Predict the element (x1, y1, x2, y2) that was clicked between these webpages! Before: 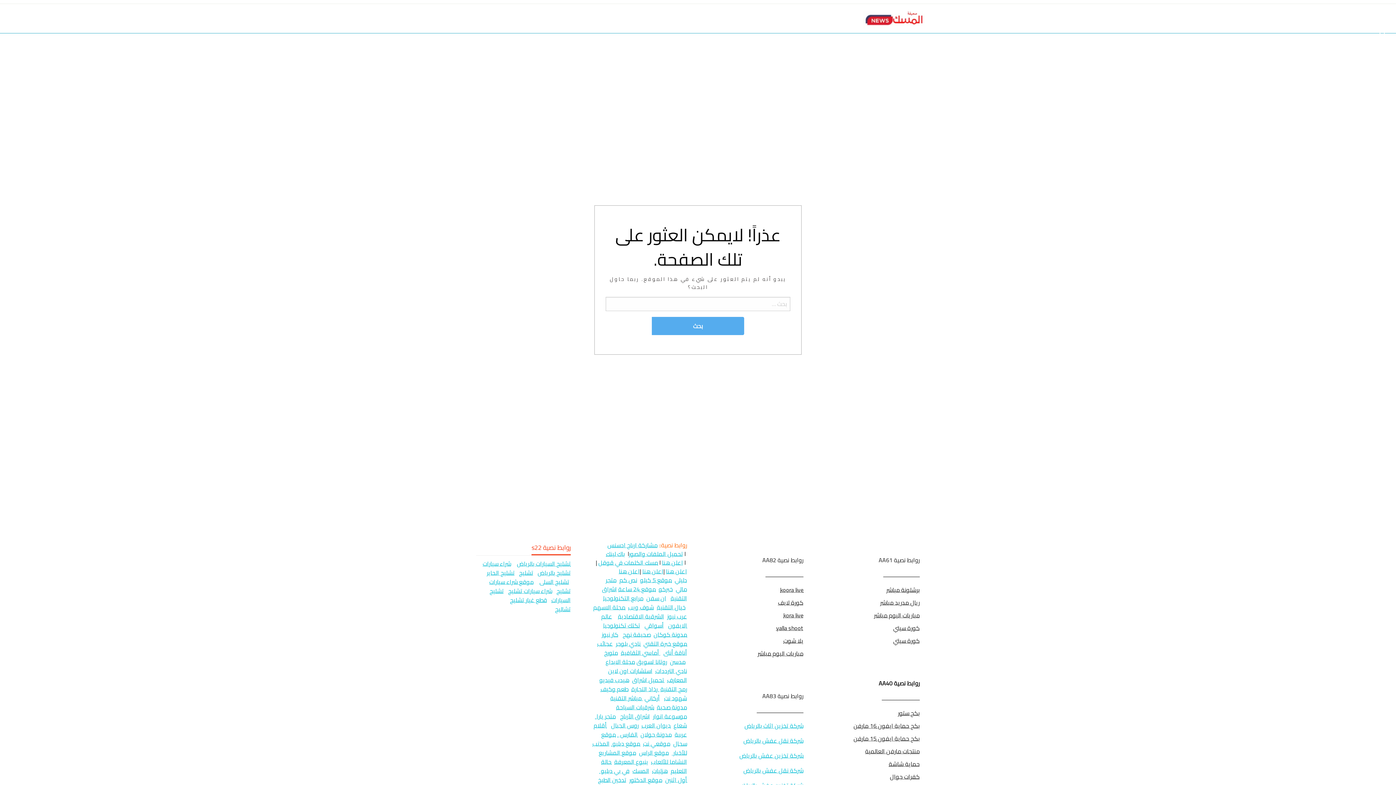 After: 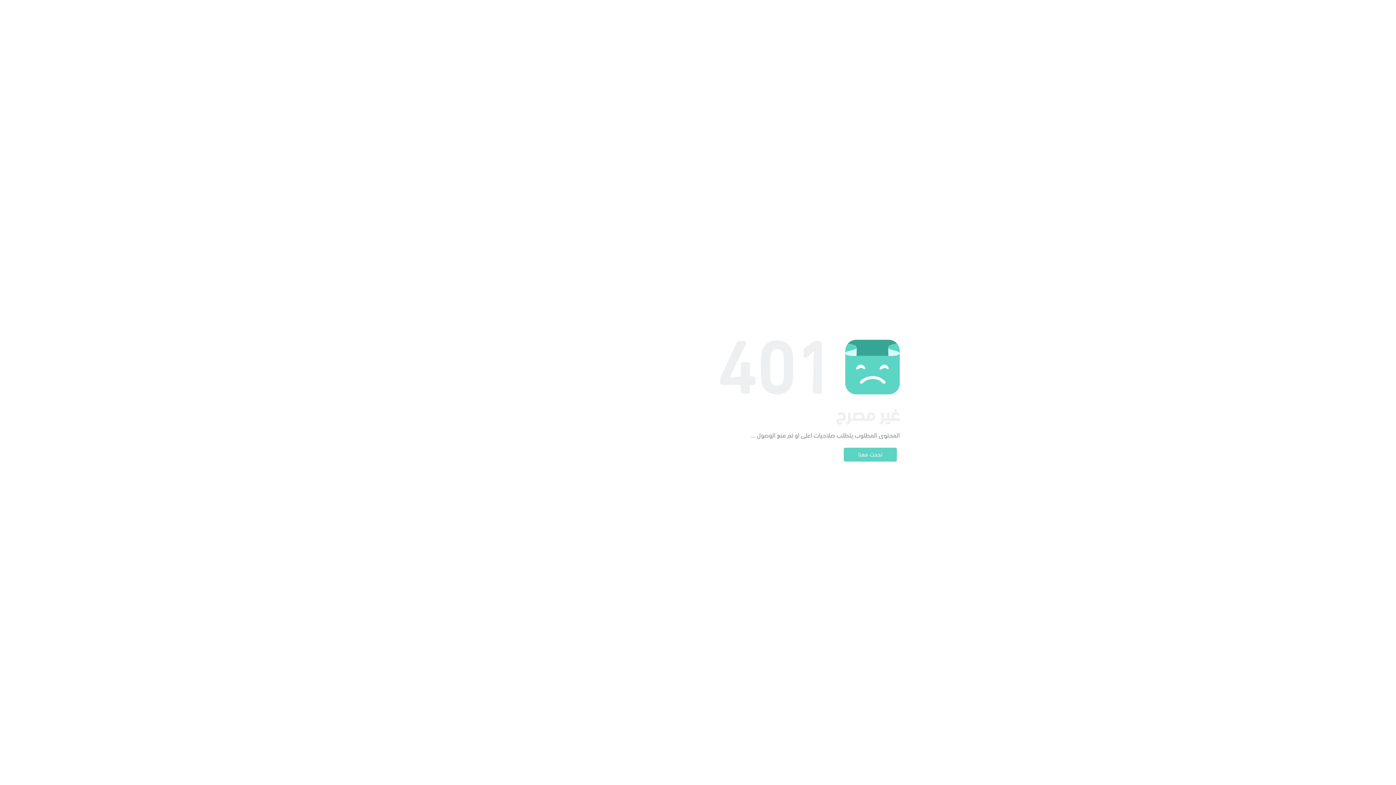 Action: label: منتجات مارفن العالمية bbox: (865, 746, 920, 757)